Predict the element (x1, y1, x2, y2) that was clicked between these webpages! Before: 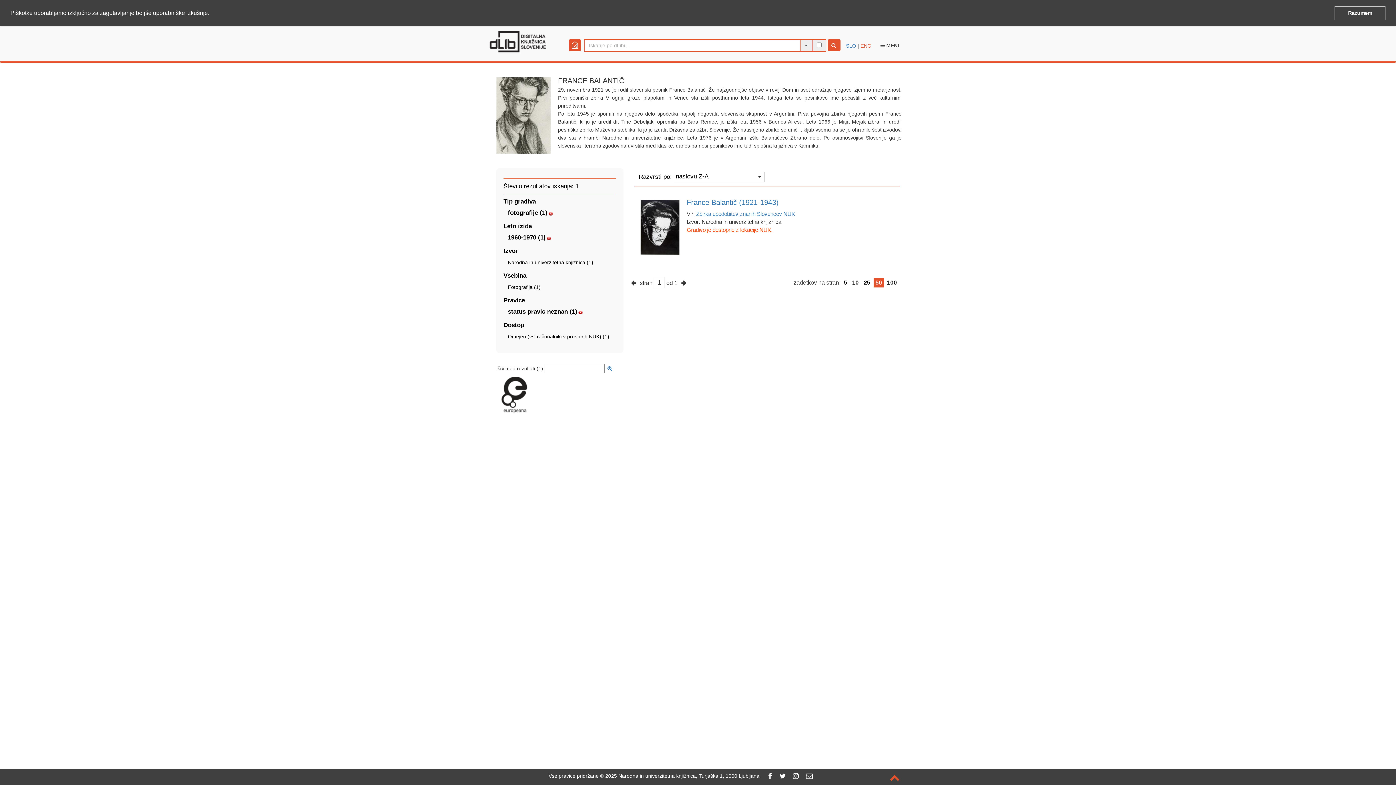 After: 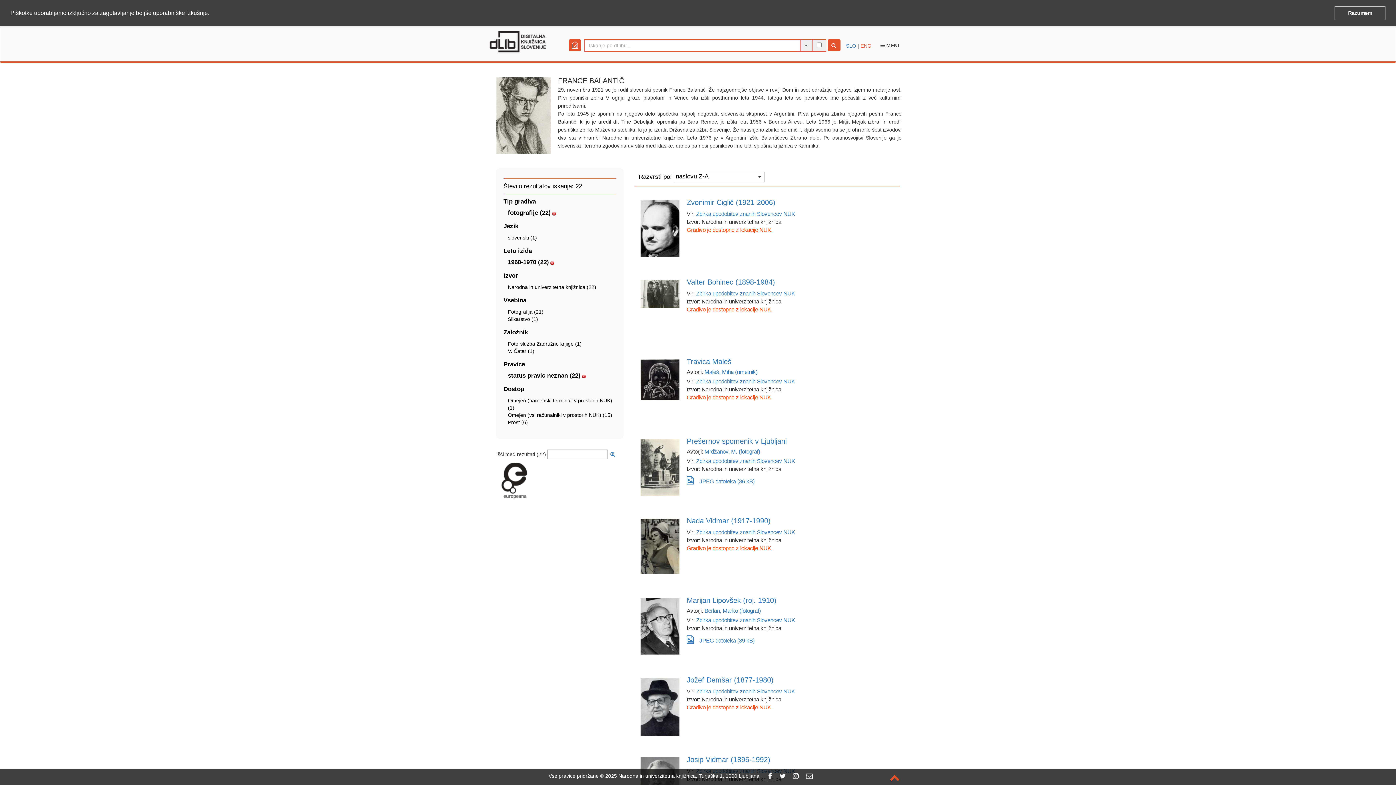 Action: bbox: (696, 210, 795, 216) label: Zbirka upodobitev znanih Slovencev NUK